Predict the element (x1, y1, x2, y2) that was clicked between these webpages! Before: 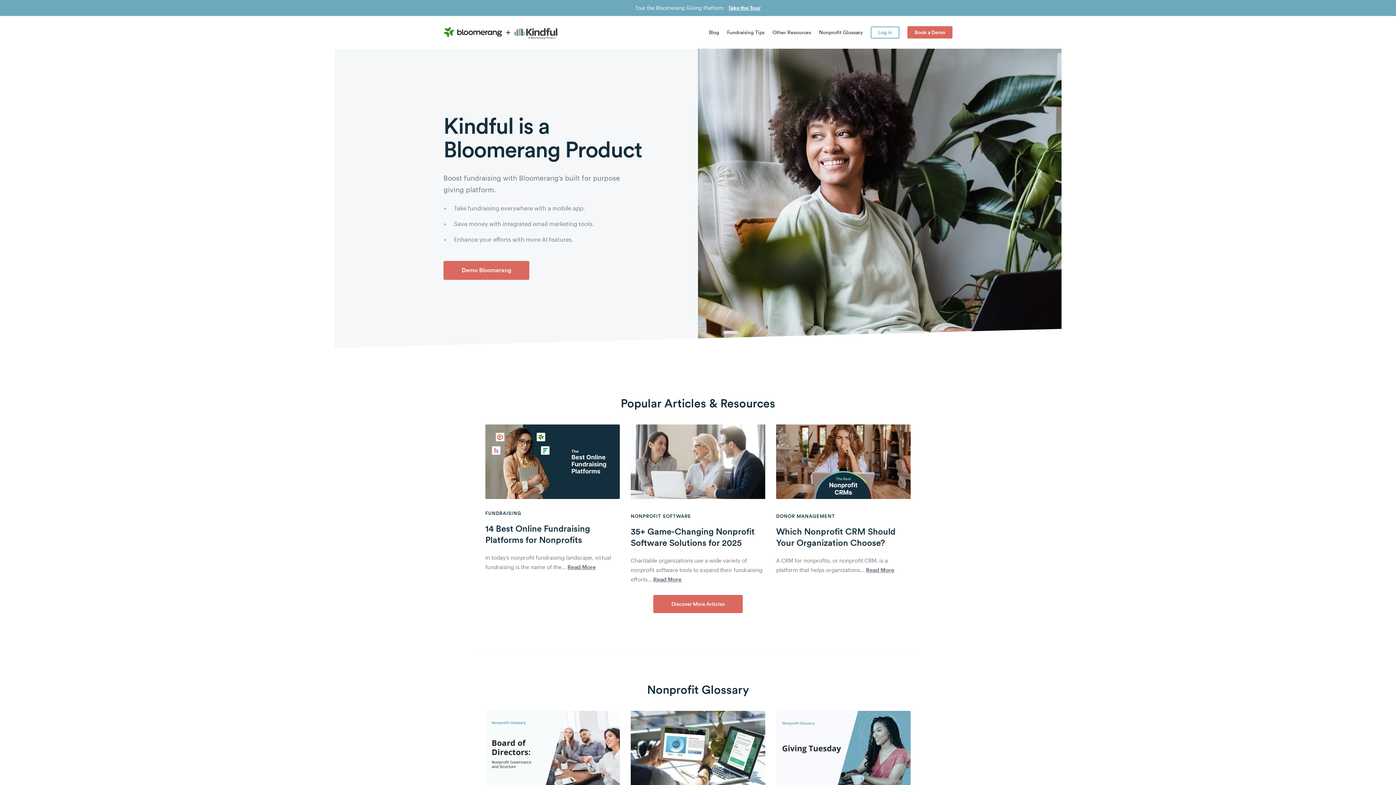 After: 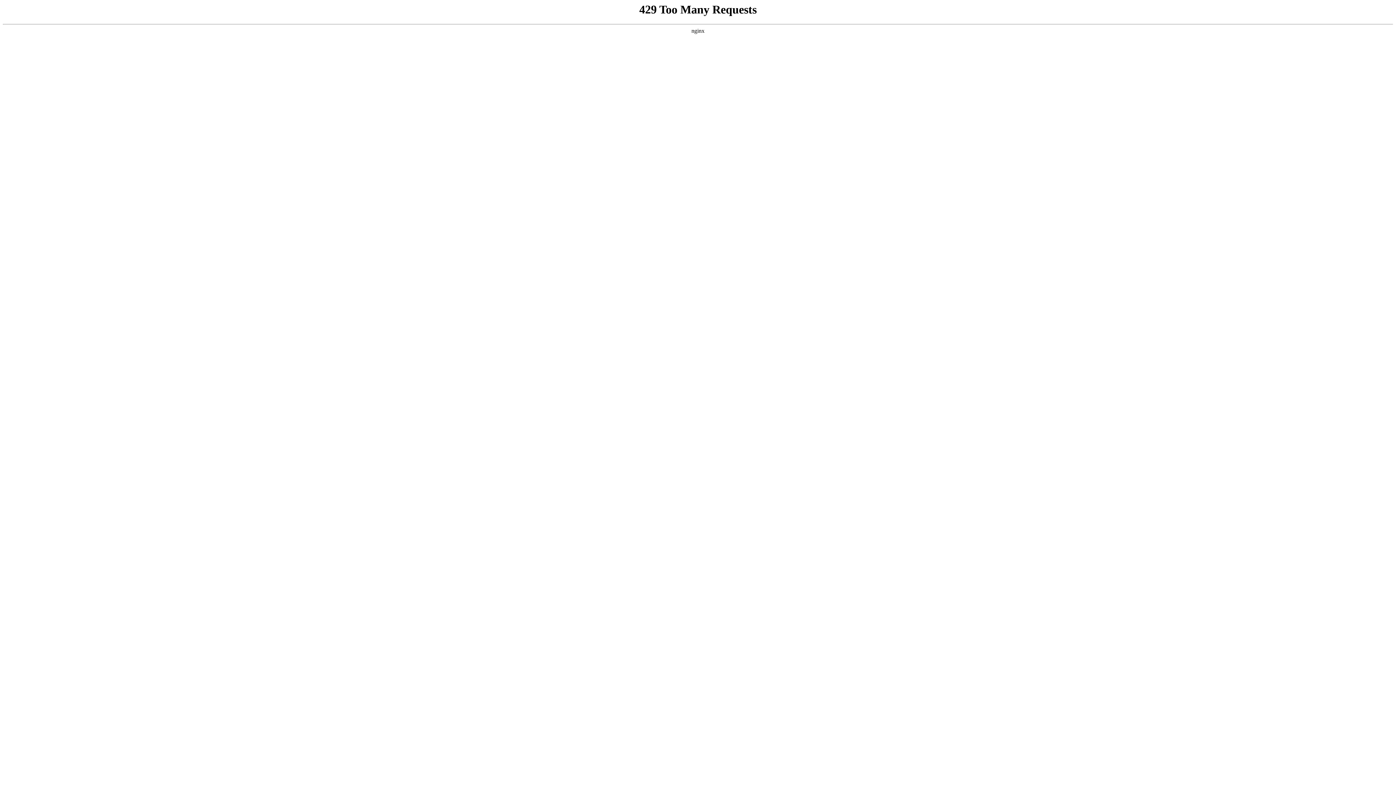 Action: bbox: (485, 711, 620, 786)